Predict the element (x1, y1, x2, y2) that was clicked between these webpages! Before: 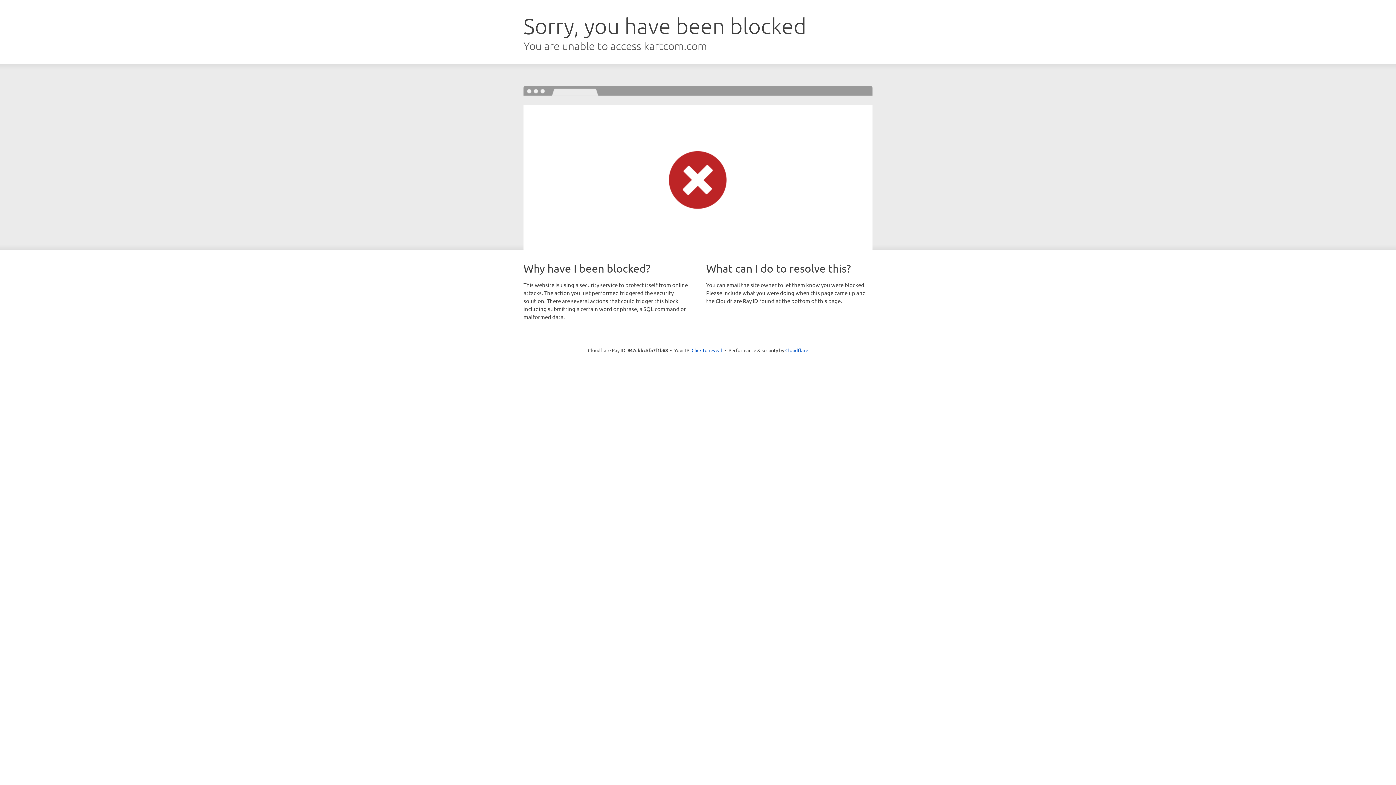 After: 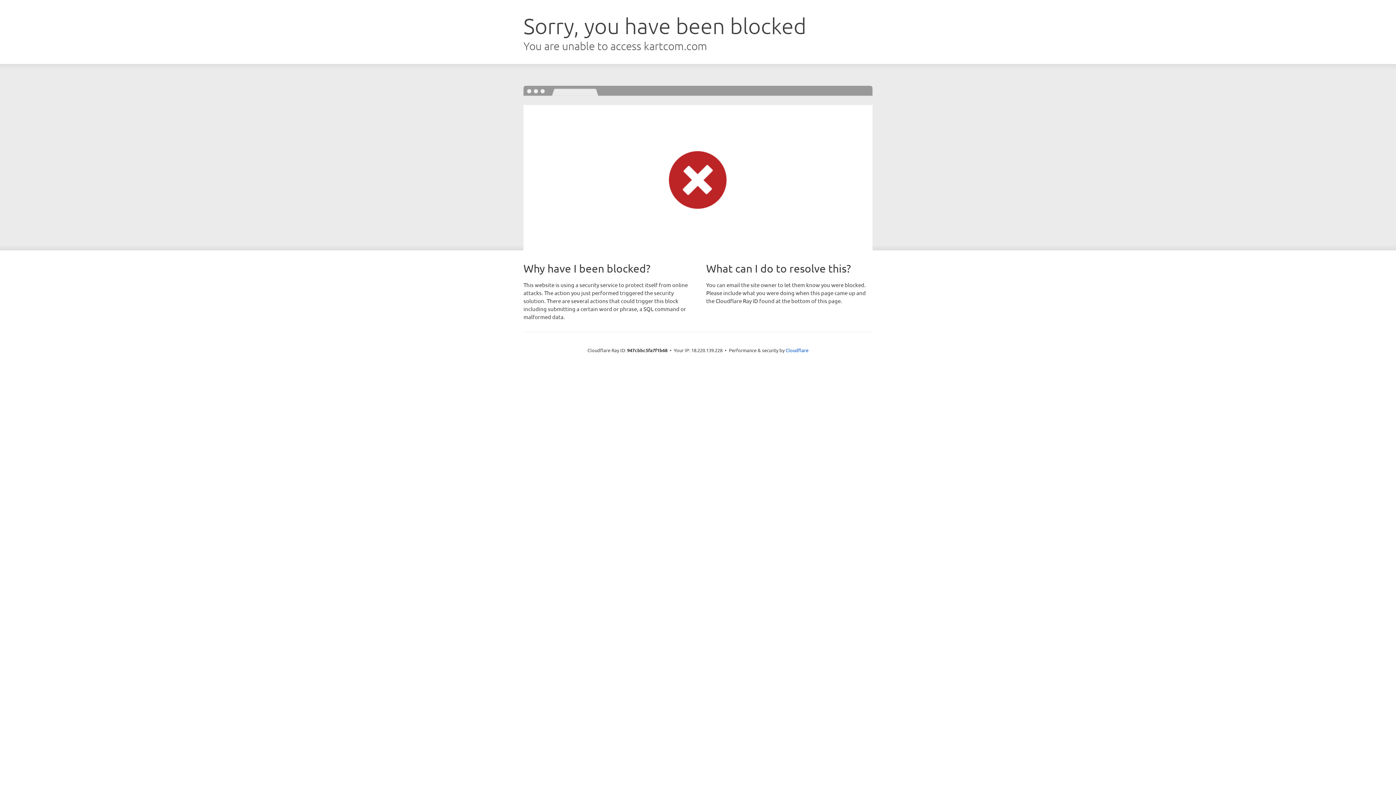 Action: bbox: (691, 346, 722, 353) label: Click to reveal